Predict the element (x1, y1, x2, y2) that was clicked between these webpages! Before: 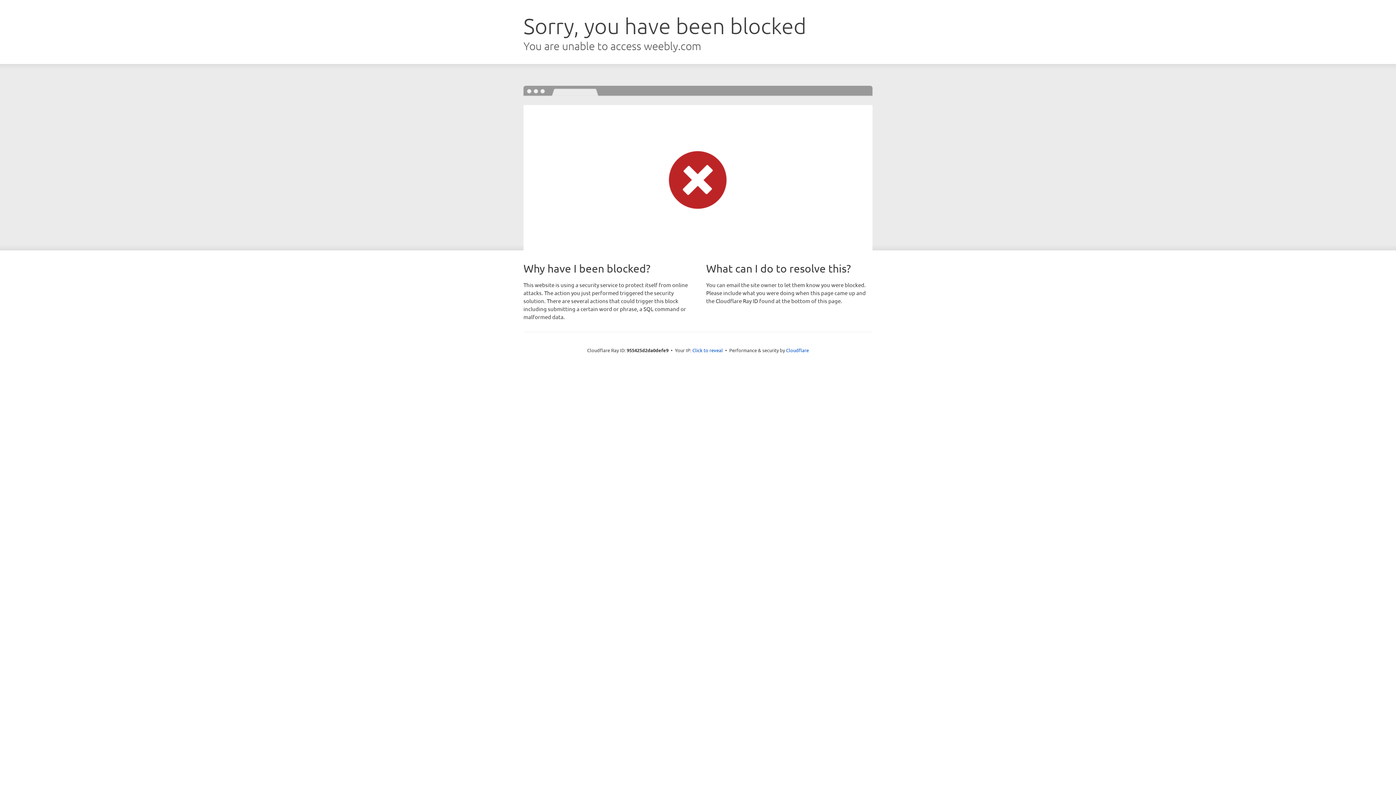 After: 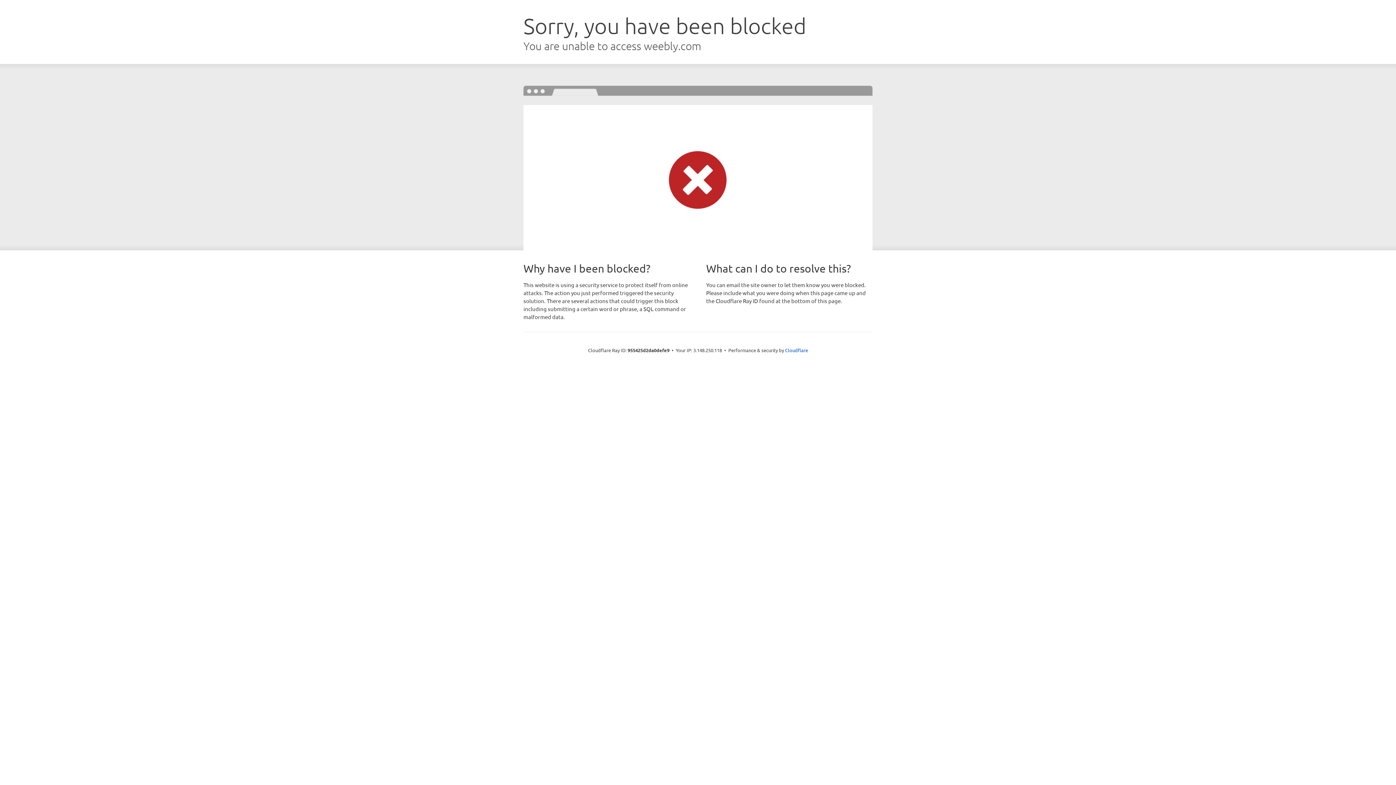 Action: label: Click to reveal bbox: (692, 346, 723, 353)